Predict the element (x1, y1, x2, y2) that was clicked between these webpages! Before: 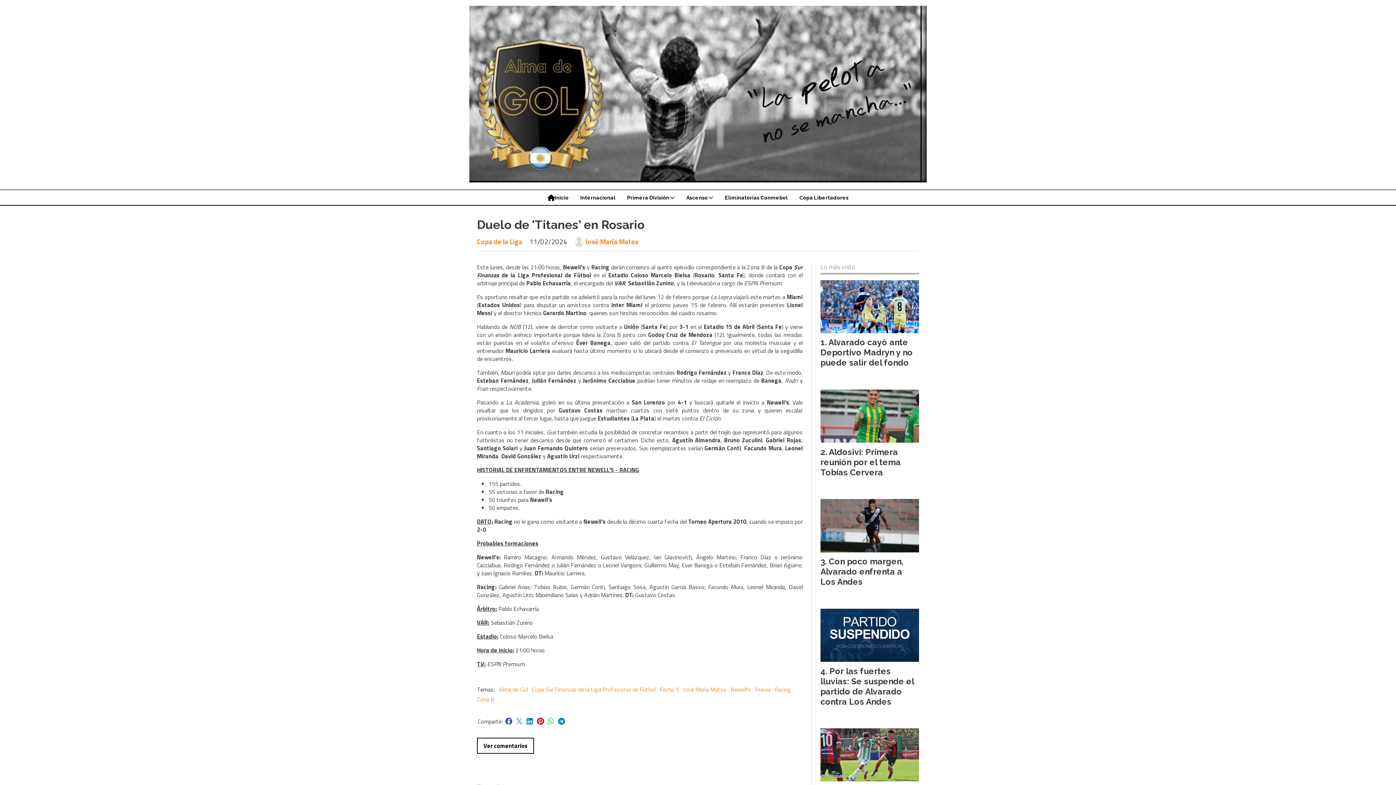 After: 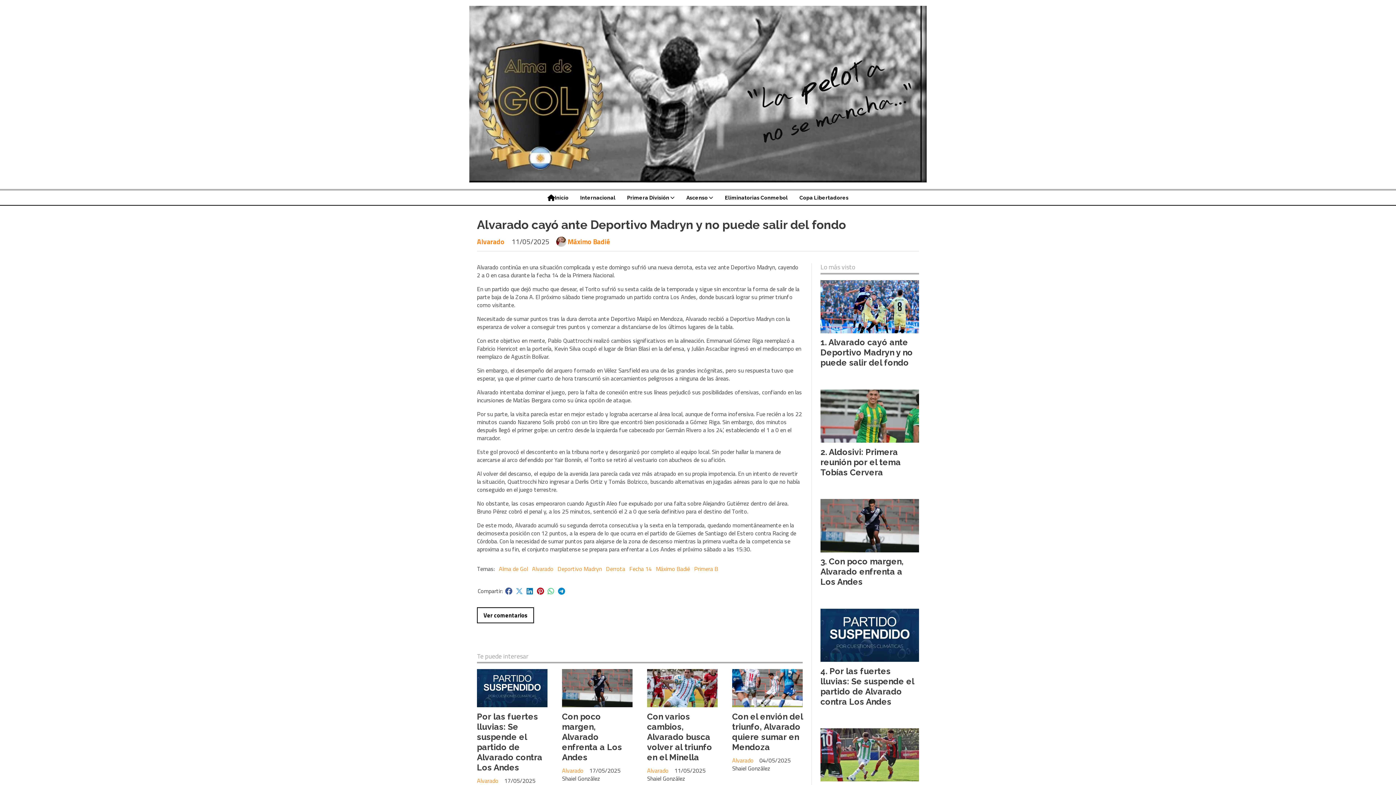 Action: bbox: (820, 280, 919, 333)